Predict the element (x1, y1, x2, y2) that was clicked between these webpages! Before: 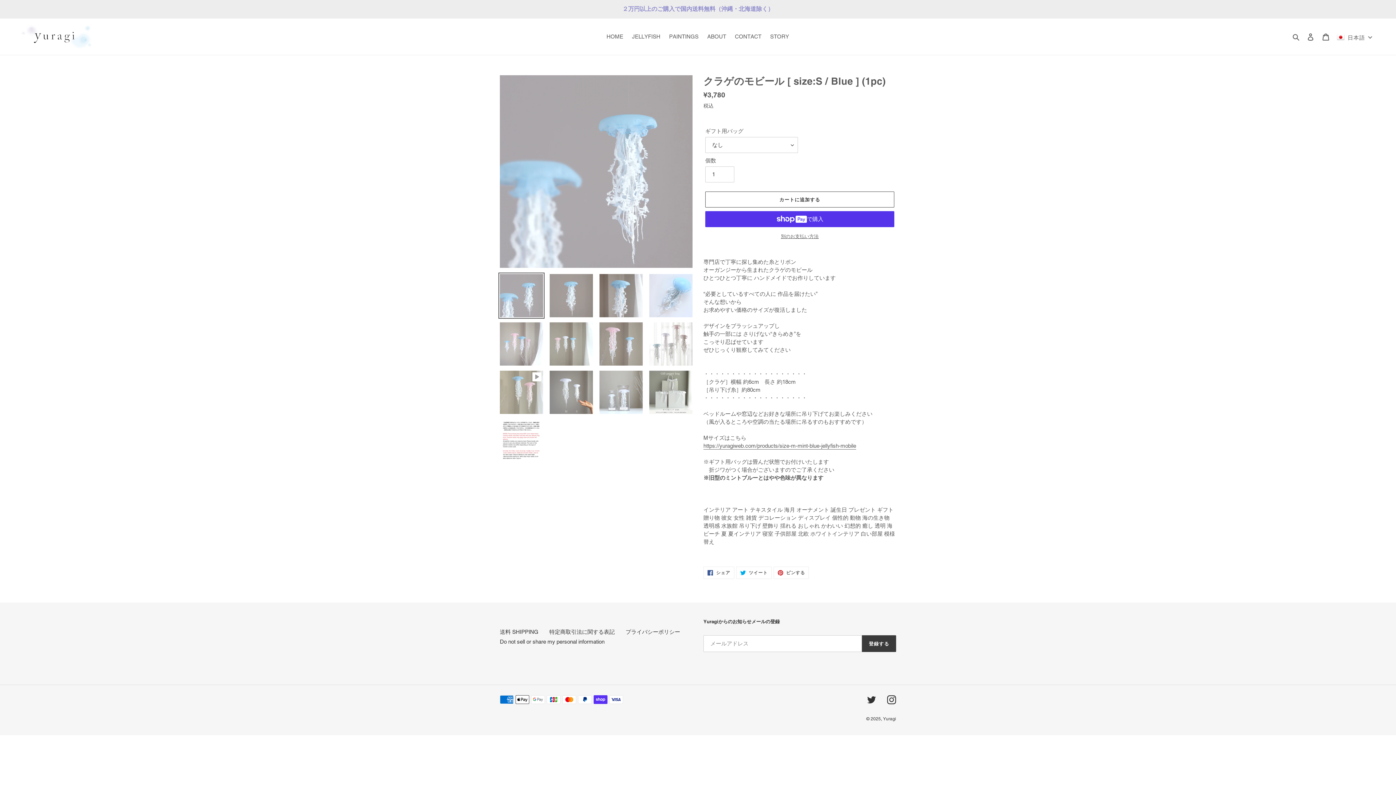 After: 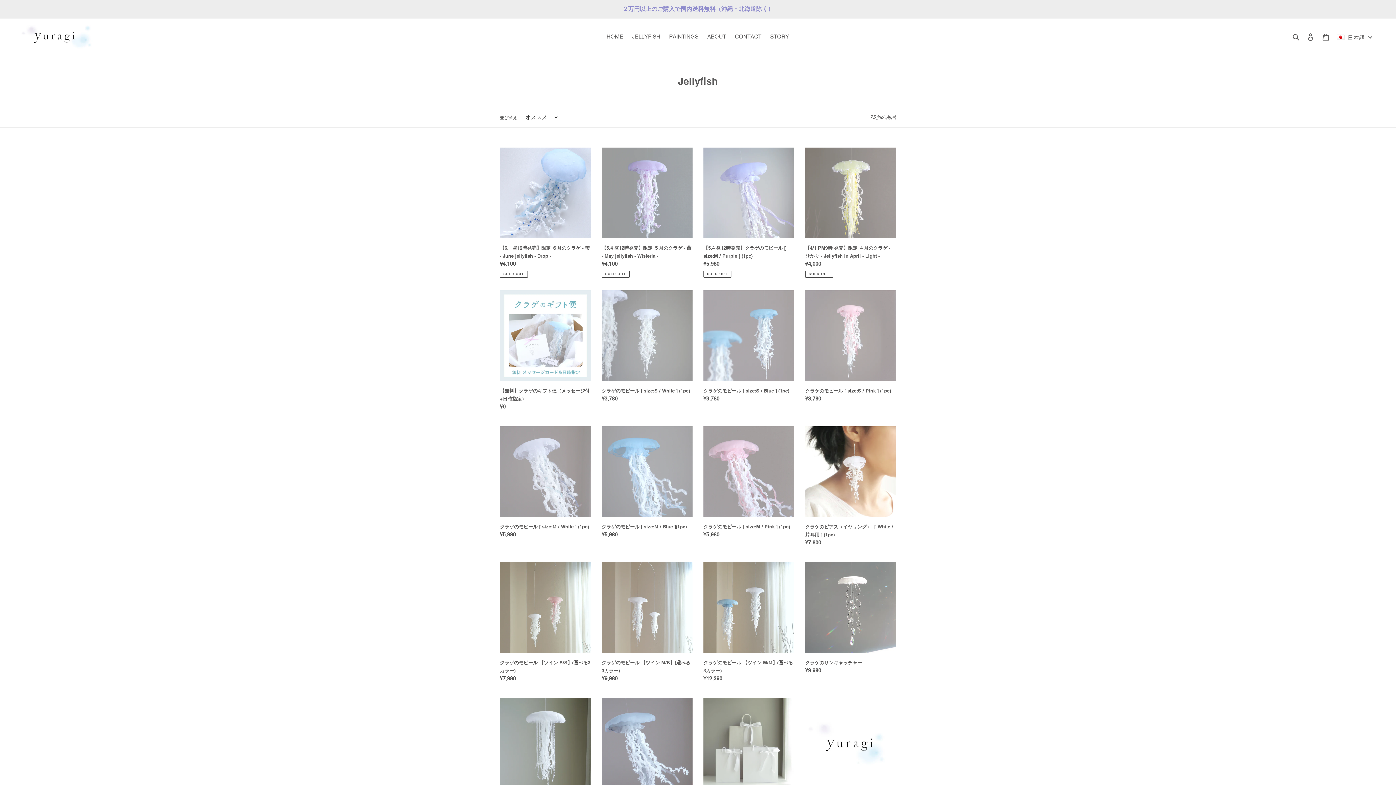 Action: bbox: (628, 31, 664, 41) label: JELLYFISH